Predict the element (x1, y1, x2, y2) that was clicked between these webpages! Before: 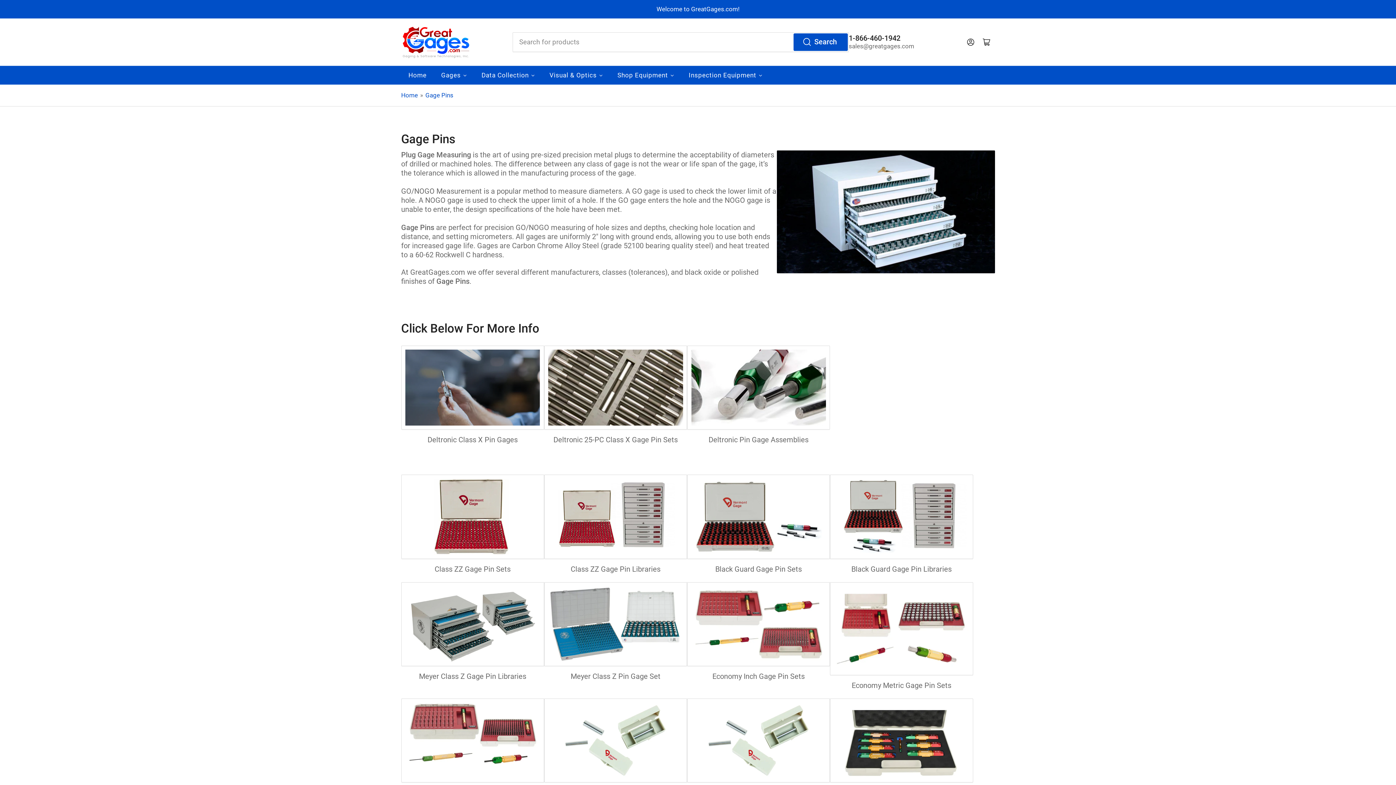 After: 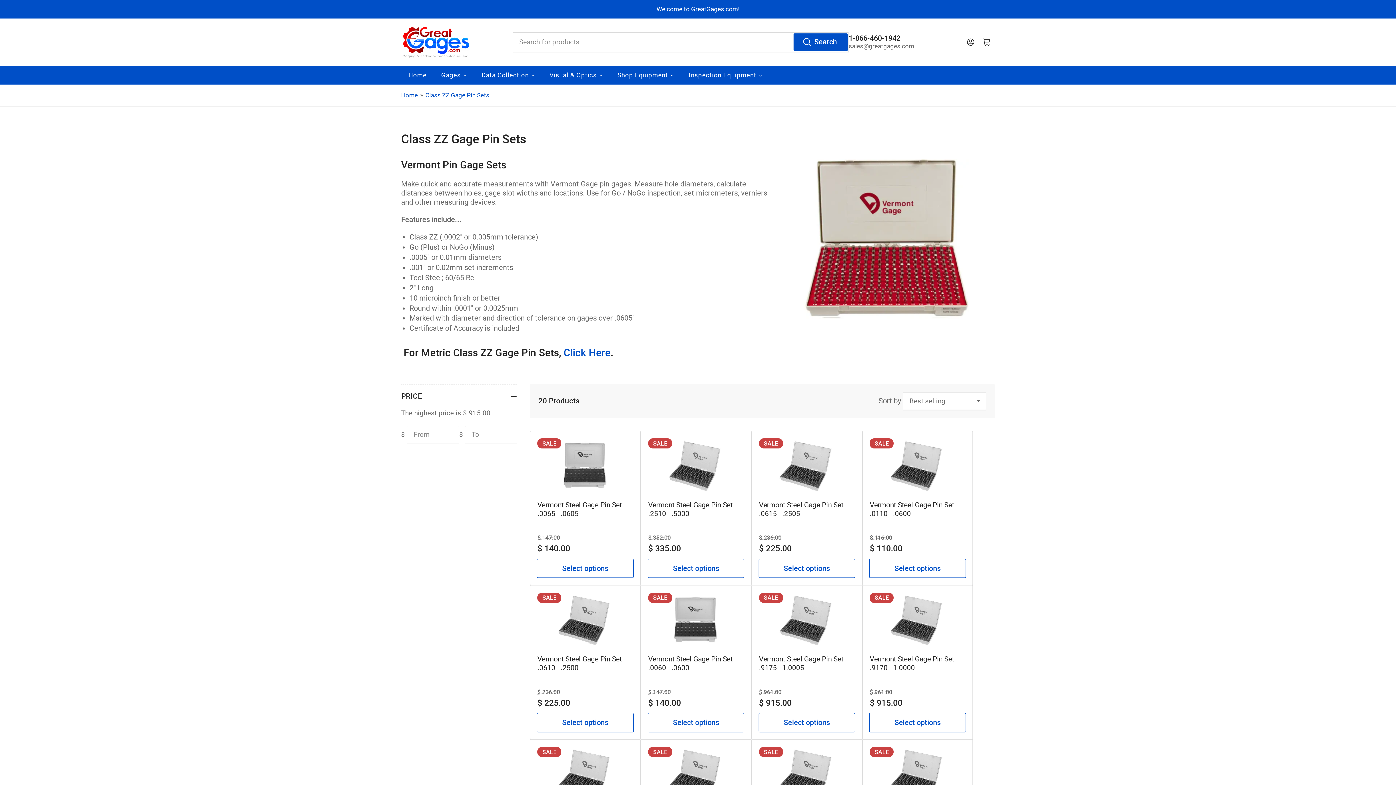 Action: label: Class ZZ Gage Pin Sets bbox: (434, 565, 510, 573)